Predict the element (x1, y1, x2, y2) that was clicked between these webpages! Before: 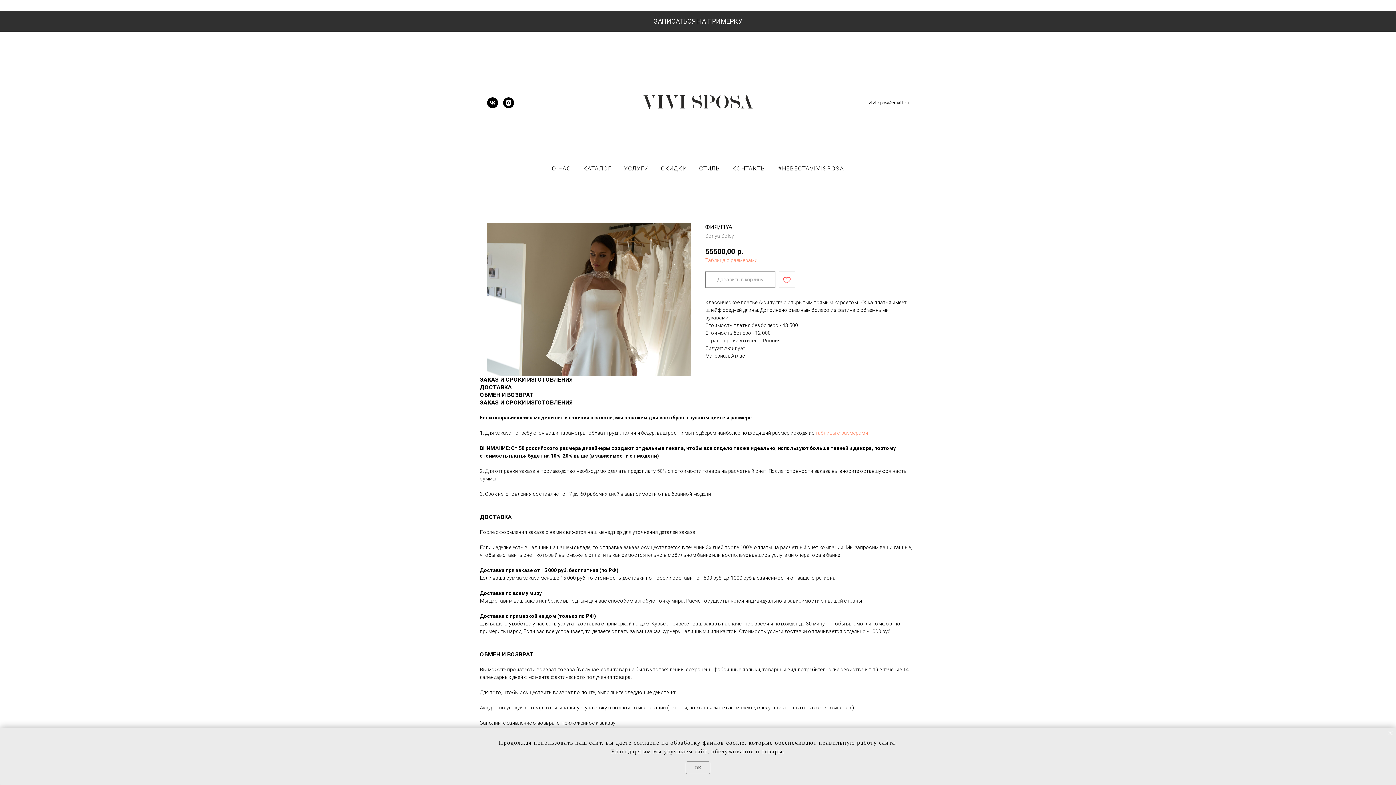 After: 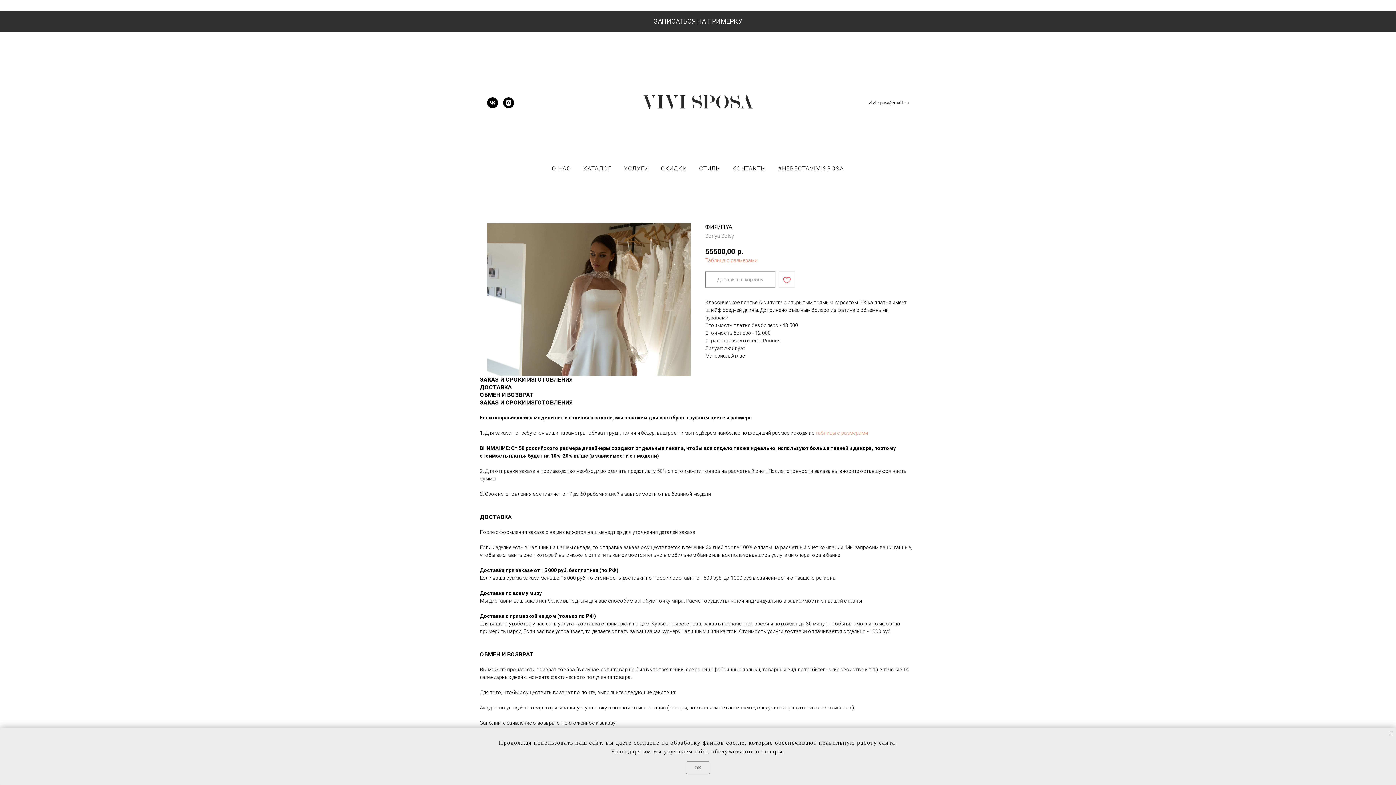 Action: label: Таблица с размерами bbox: (705, 257, 757, 263)